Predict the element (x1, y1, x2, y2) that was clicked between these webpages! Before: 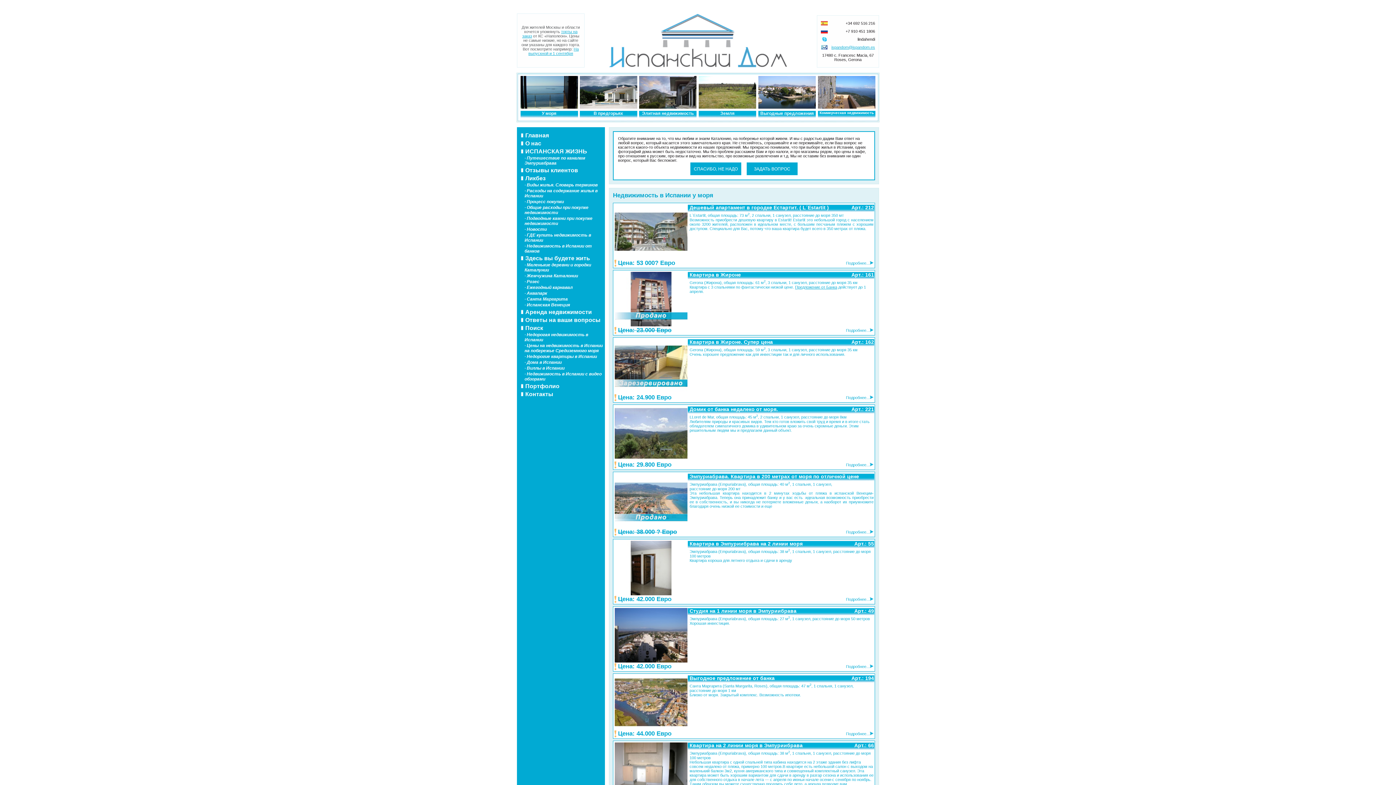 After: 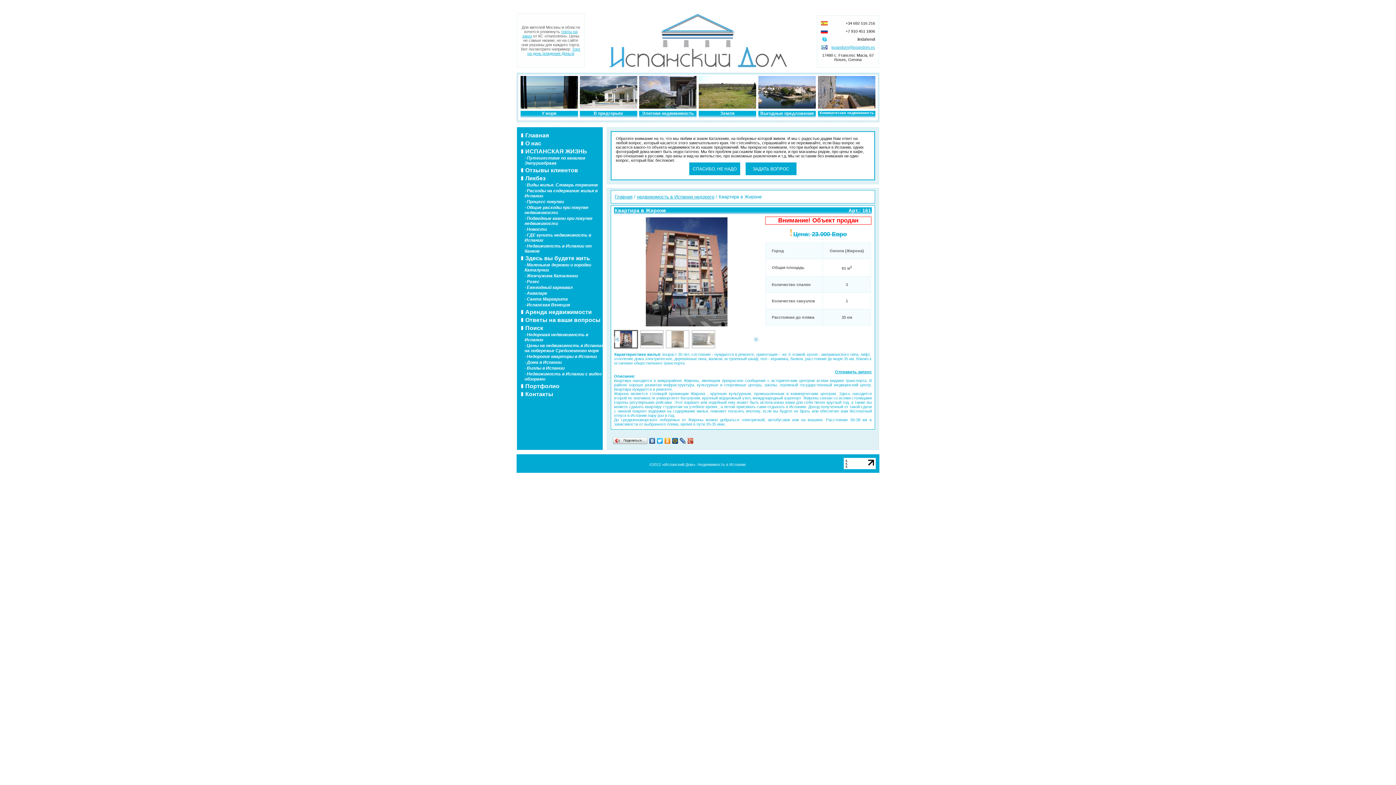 Action: bbox: (689, 272, 741, 277) label: Квартира в Жироне